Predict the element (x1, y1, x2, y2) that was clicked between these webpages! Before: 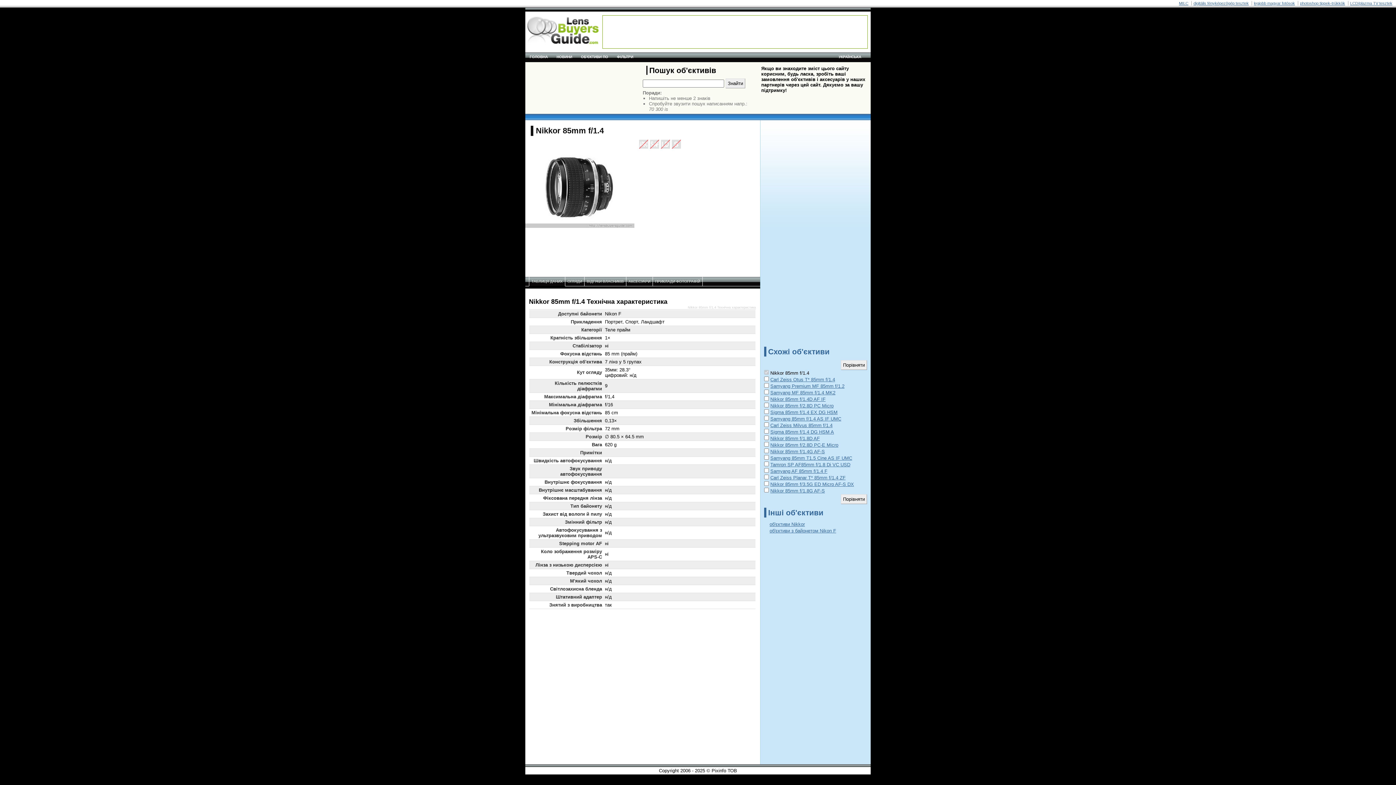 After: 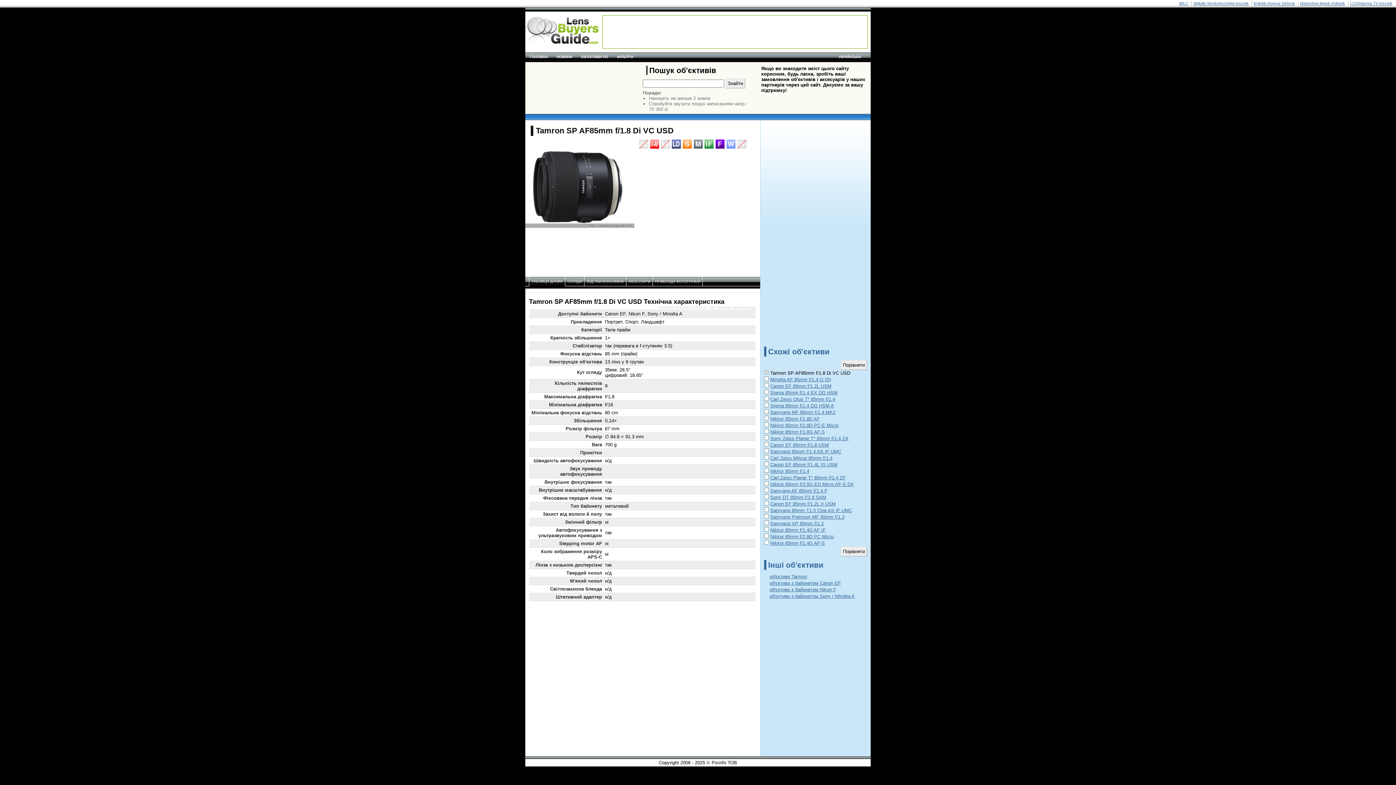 Action: label: Tamron SP AF85mm f/1.8 Di VC USD bbox: (770, 462, 850, 467)